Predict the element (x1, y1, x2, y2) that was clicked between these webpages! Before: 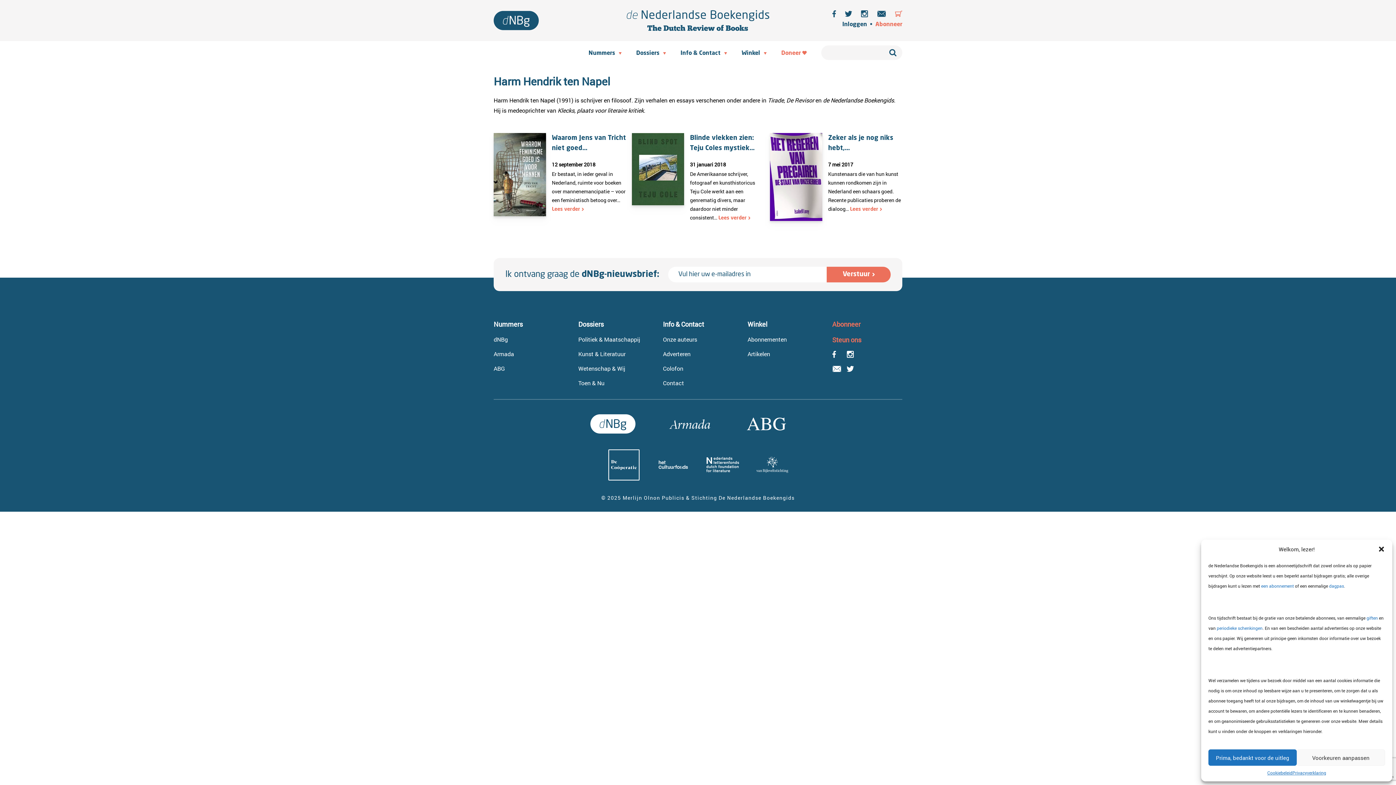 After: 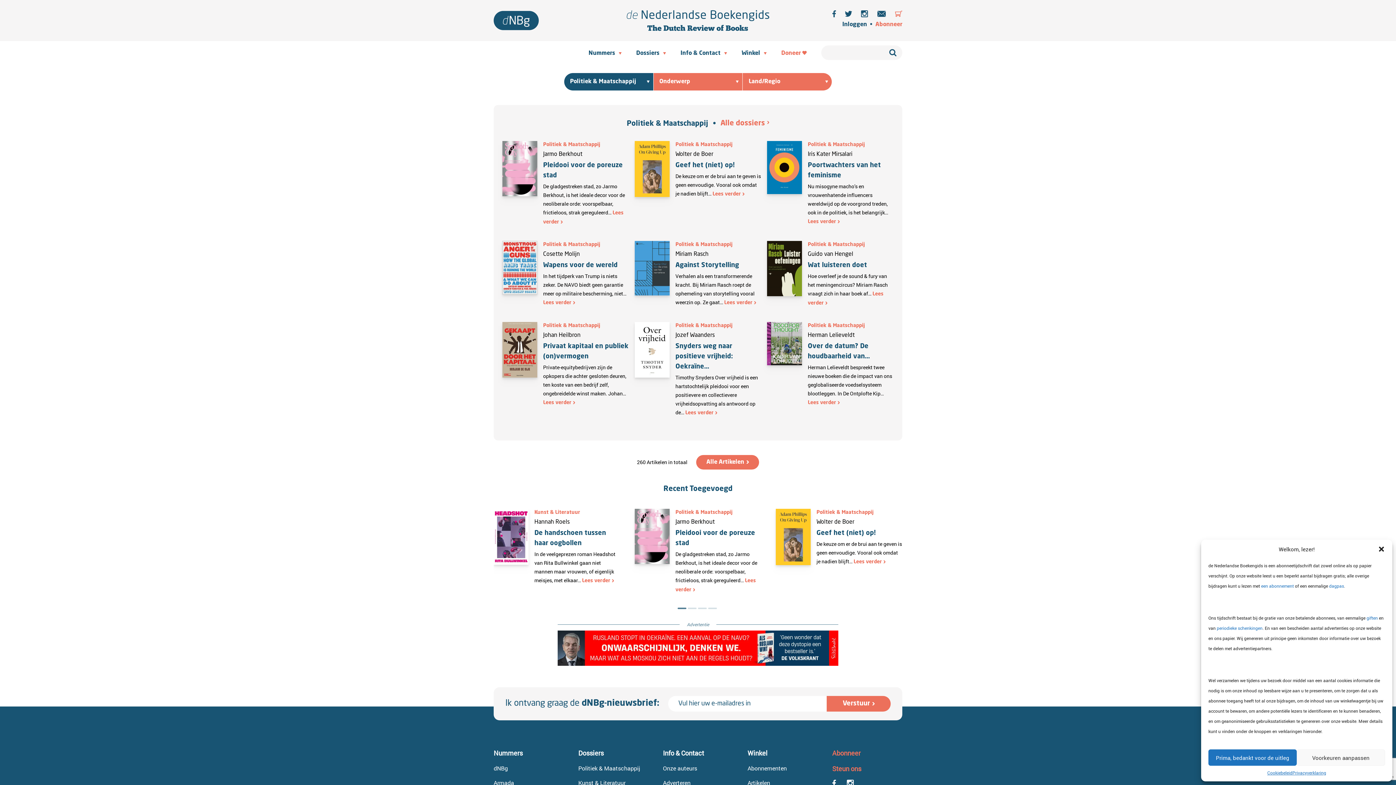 Action: bbox: (578, 379, 604, 387) label: Toen & Nu